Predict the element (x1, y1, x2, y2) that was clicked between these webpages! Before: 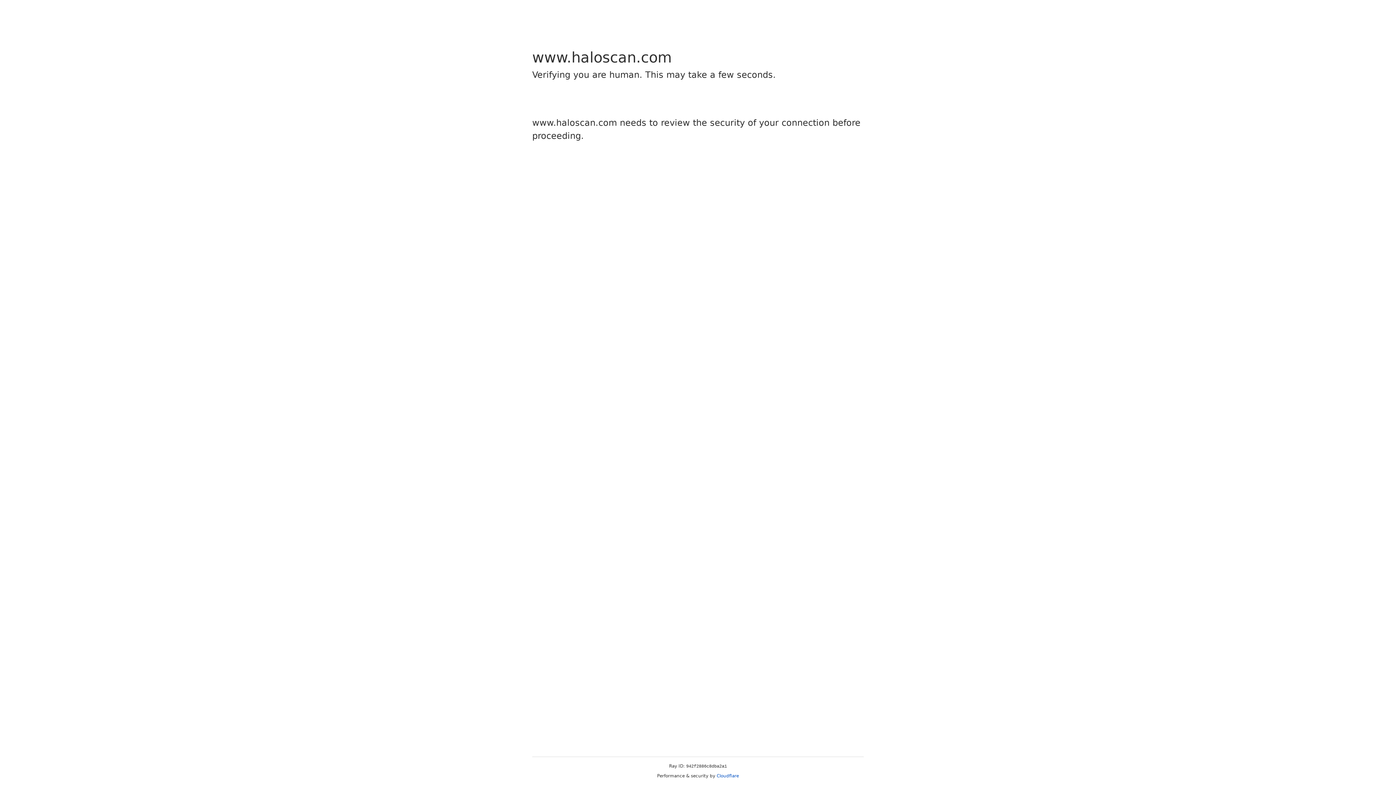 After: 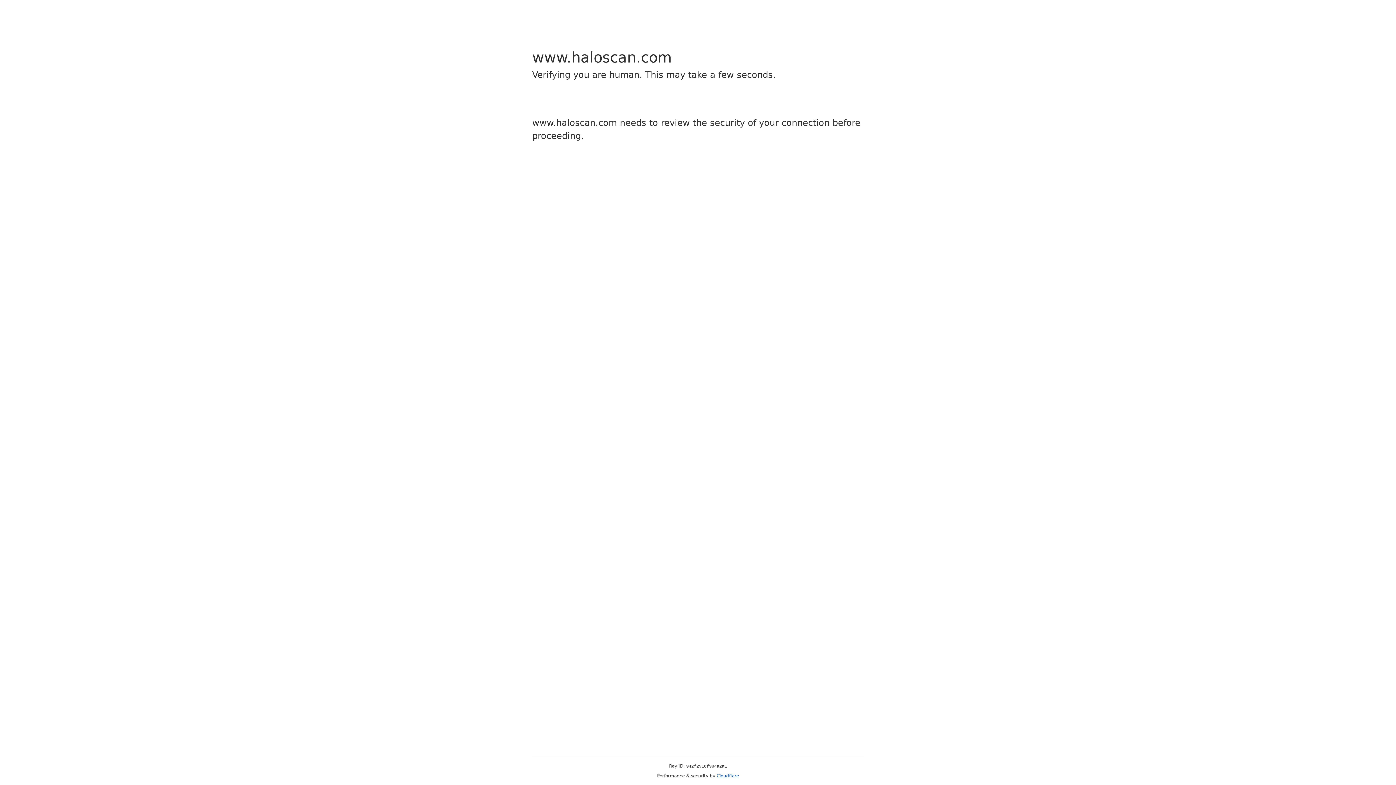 Action: bbox: (716, 773, 739, 778) label: Cloudflare